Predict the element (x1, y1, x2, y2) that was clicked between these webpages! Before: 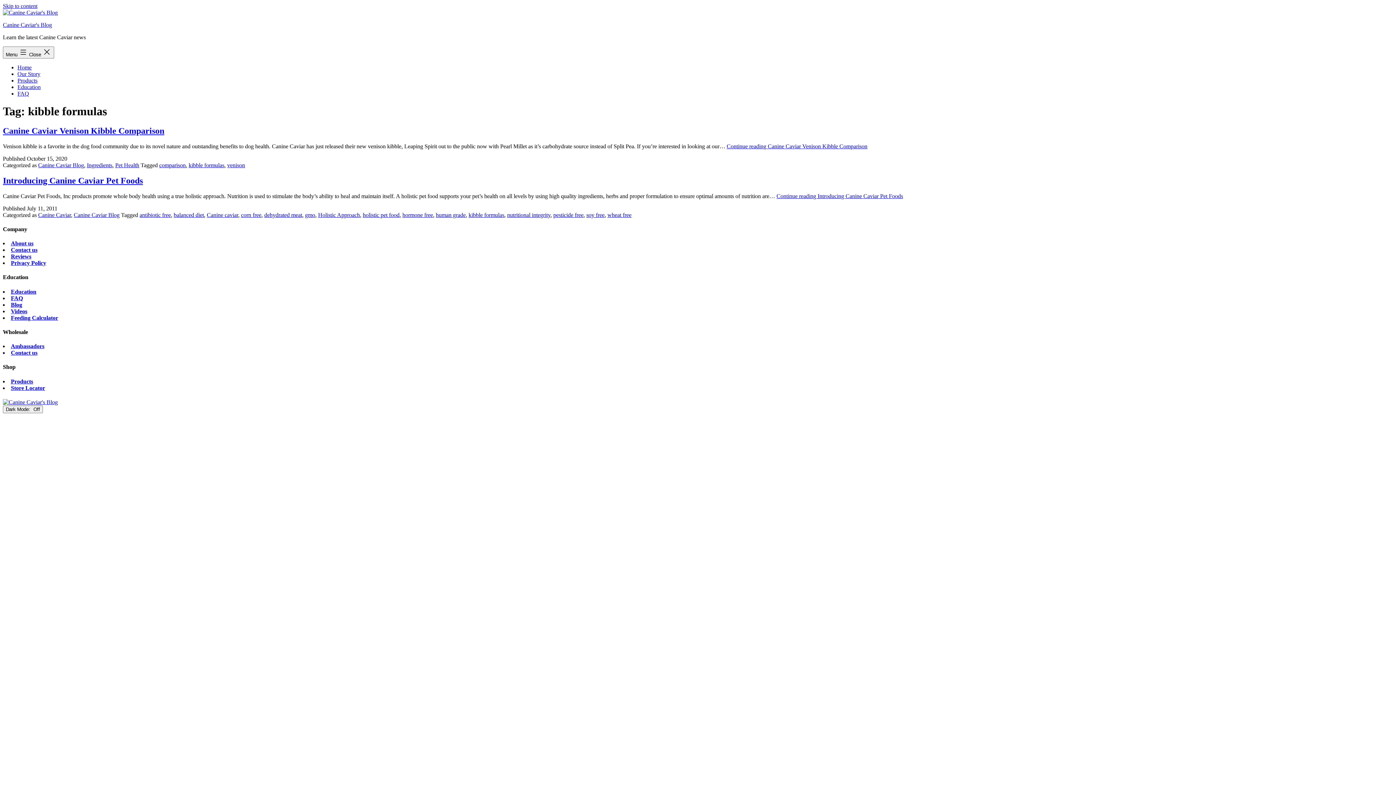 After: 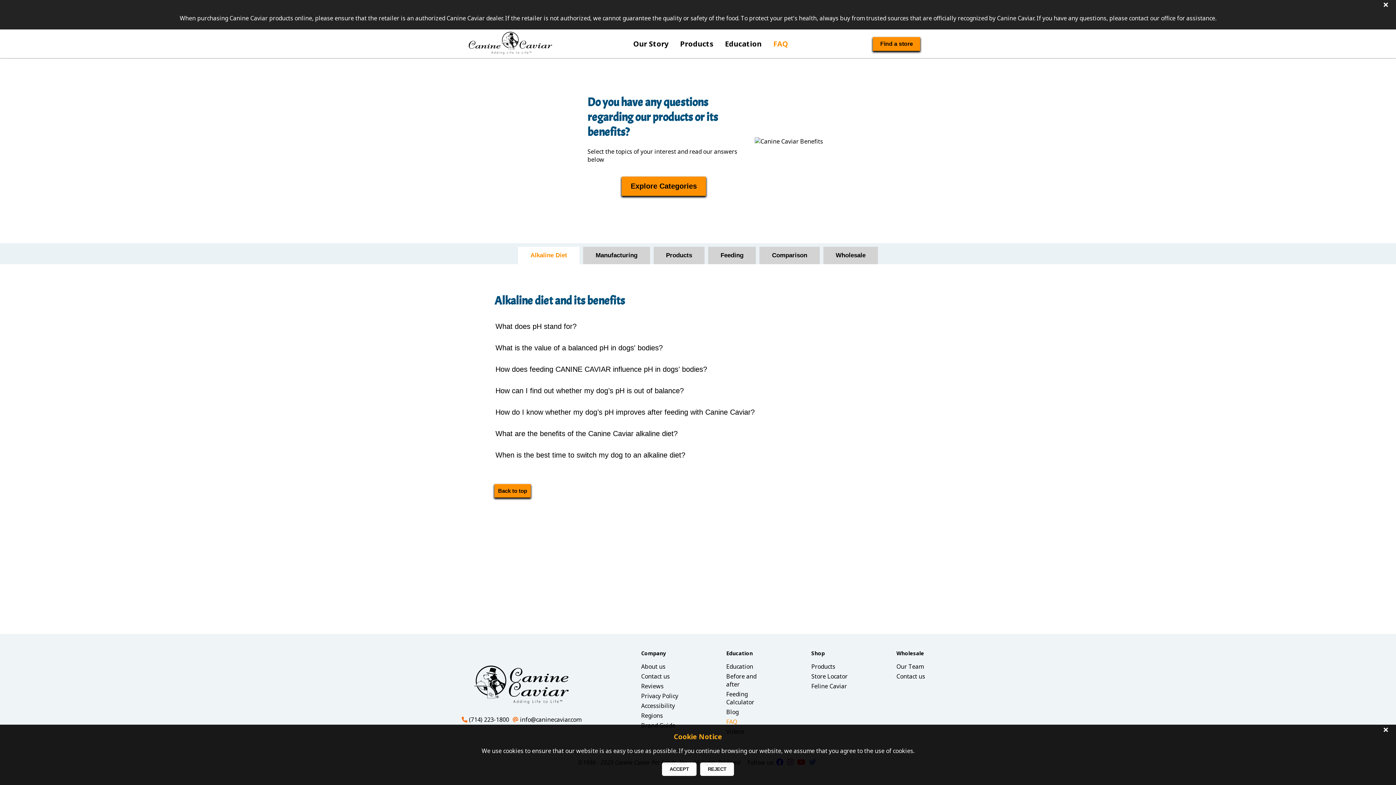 Action: bbox: (17, 90, 29, 96) label: FAQ